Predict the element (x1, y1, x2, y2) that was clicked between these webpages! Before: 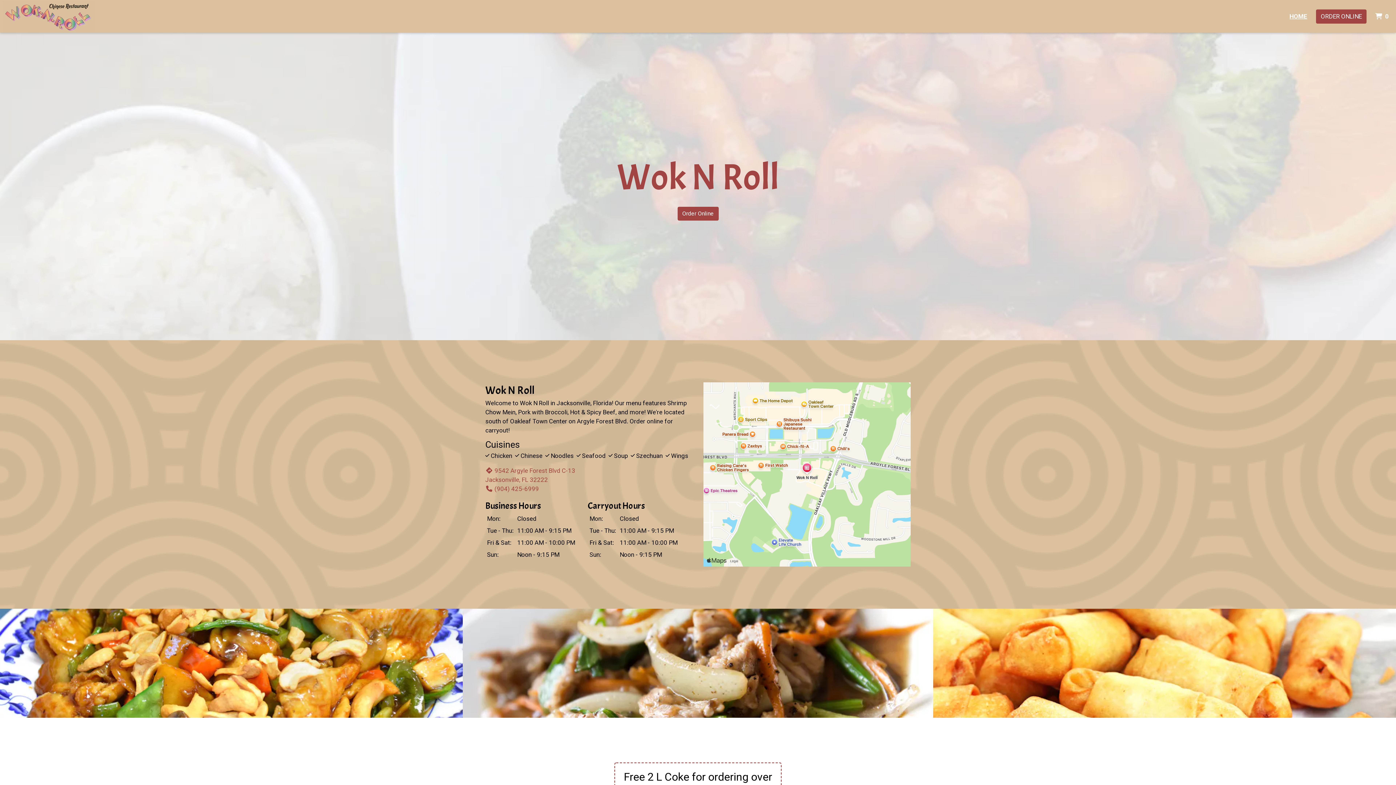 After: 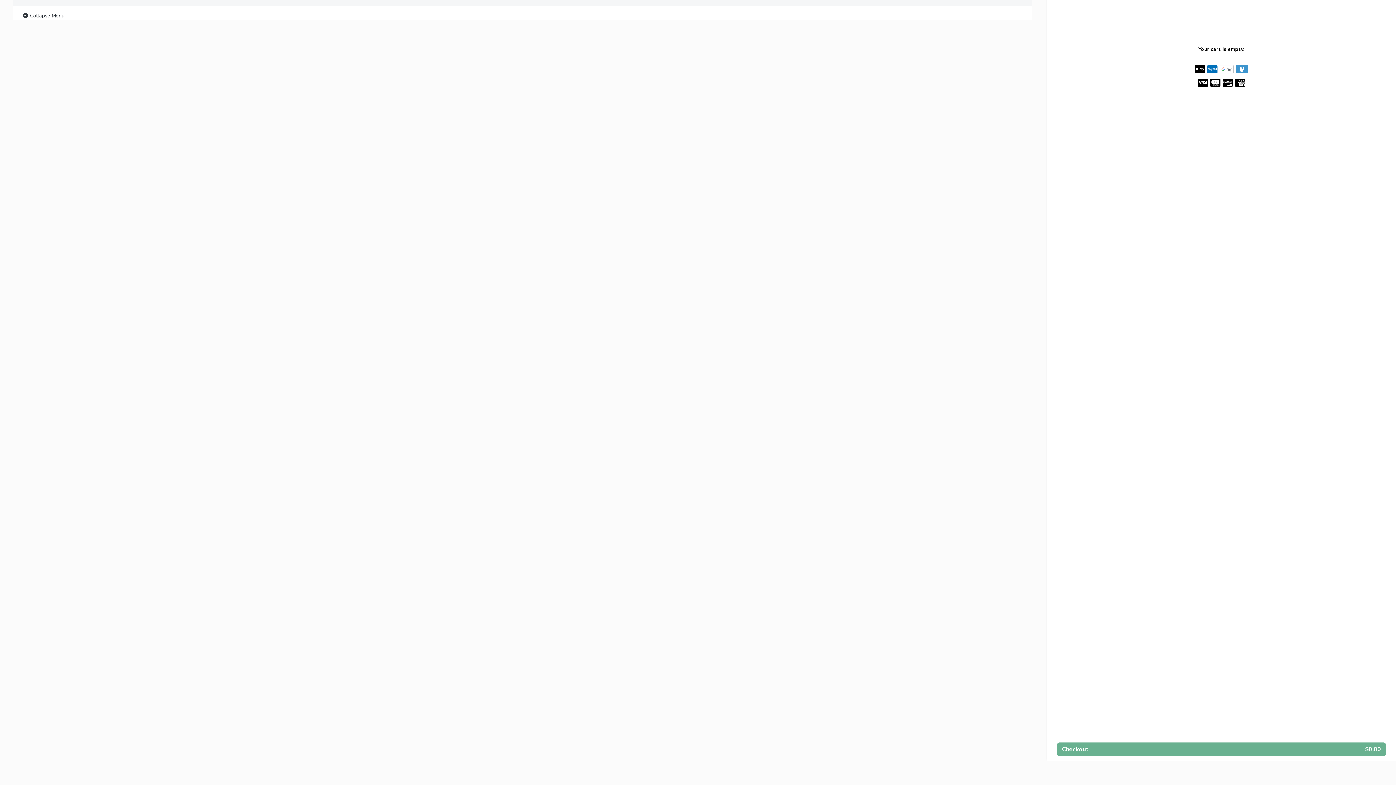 Action: bbox: (1372, 8, 1393, 23) label:  0
 ITEMS IN CART